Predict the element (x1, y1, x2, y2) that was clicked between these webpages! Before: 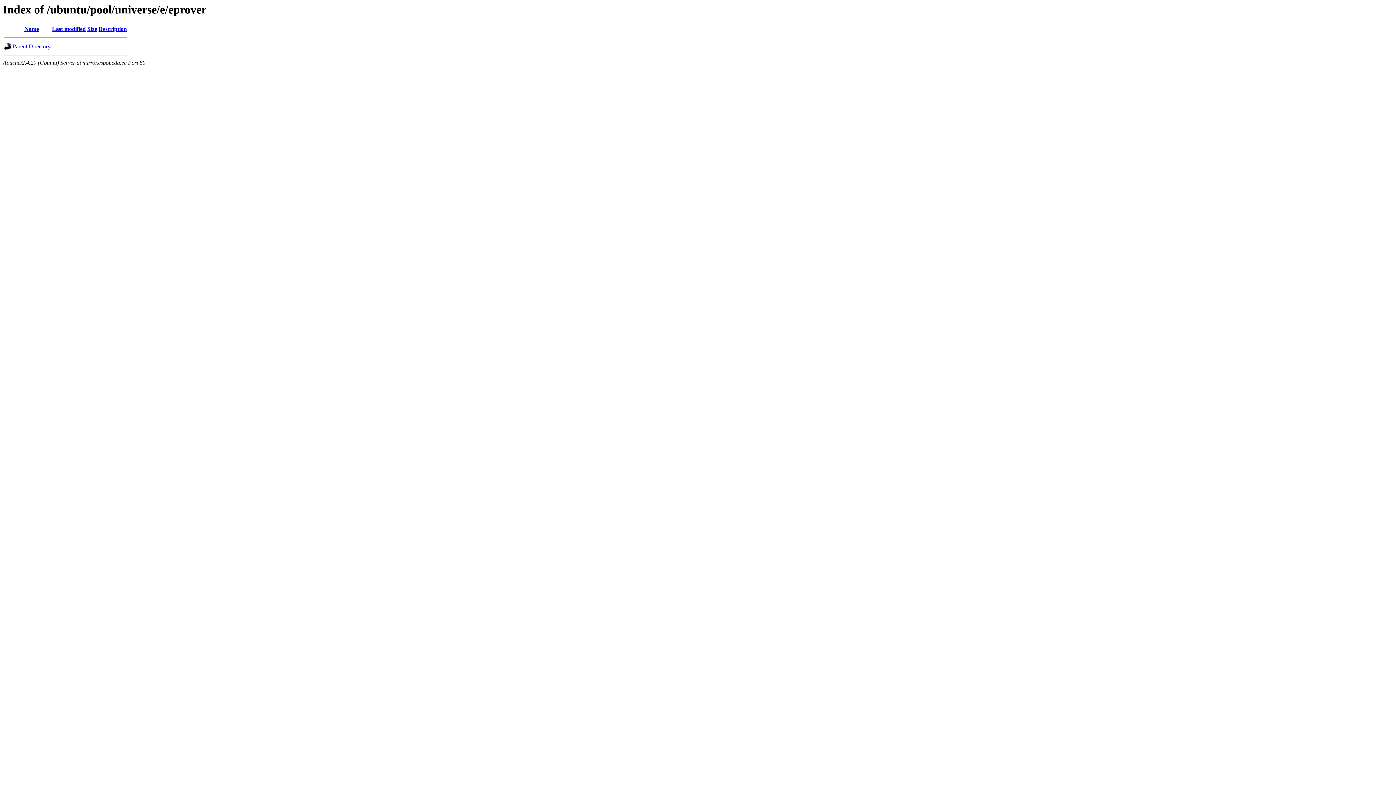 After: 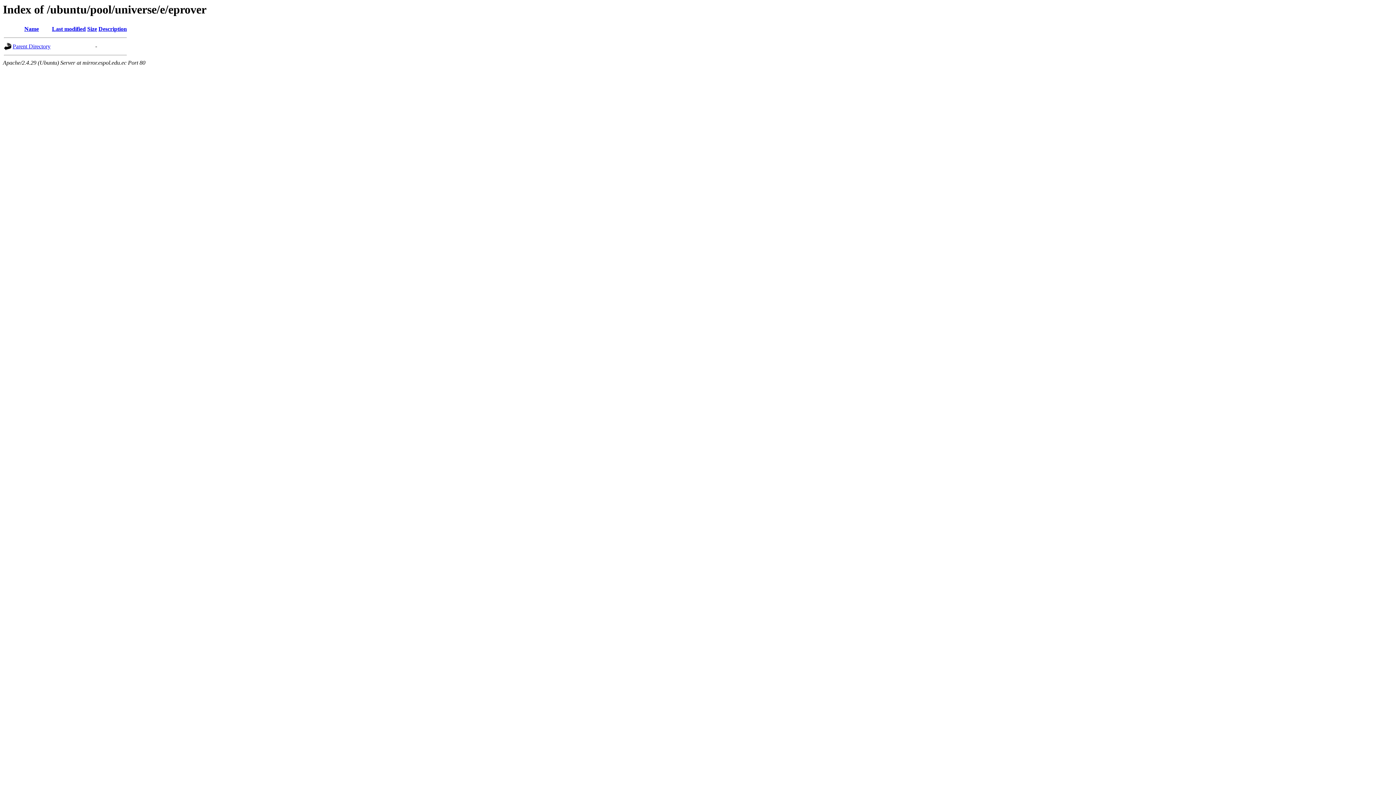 Action: bbox: (87, 25, 97, 32) label: Size